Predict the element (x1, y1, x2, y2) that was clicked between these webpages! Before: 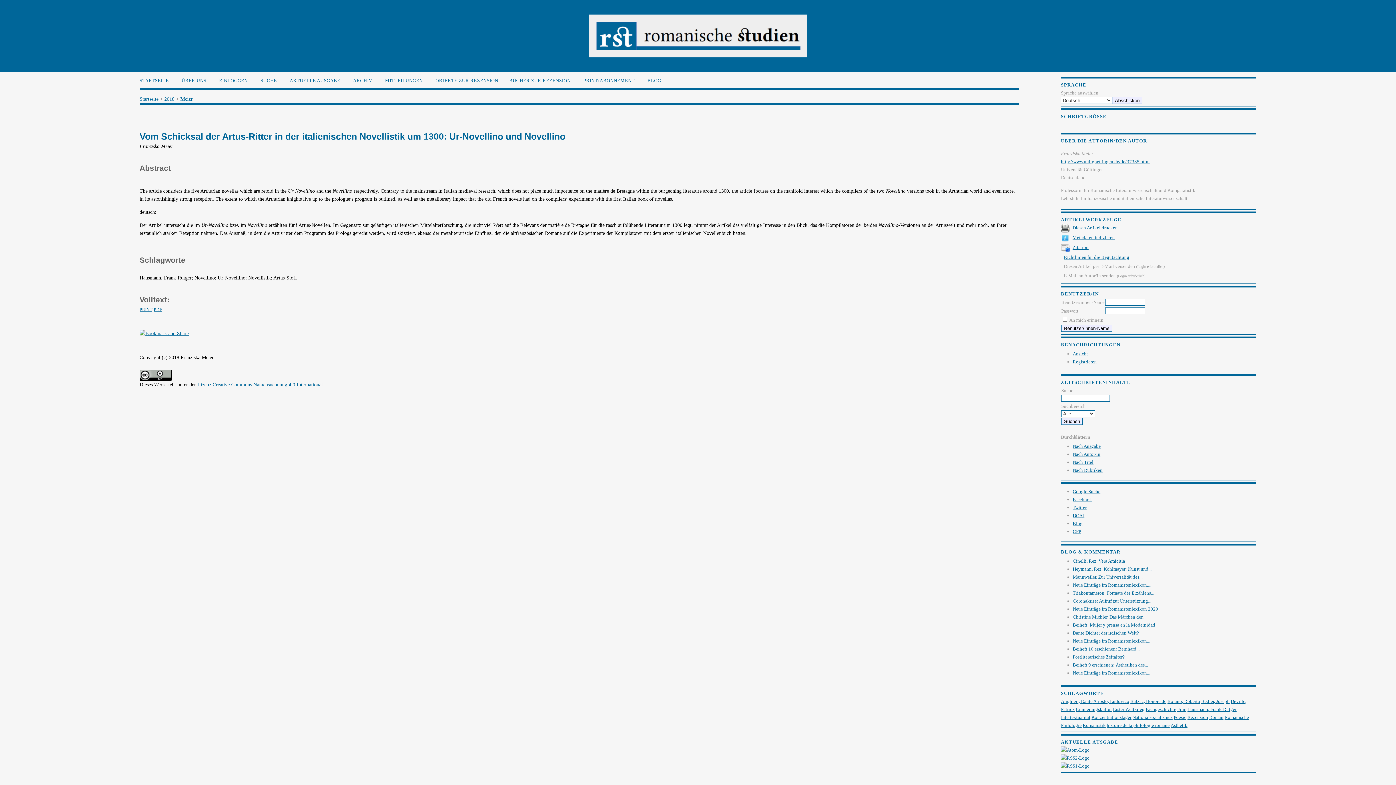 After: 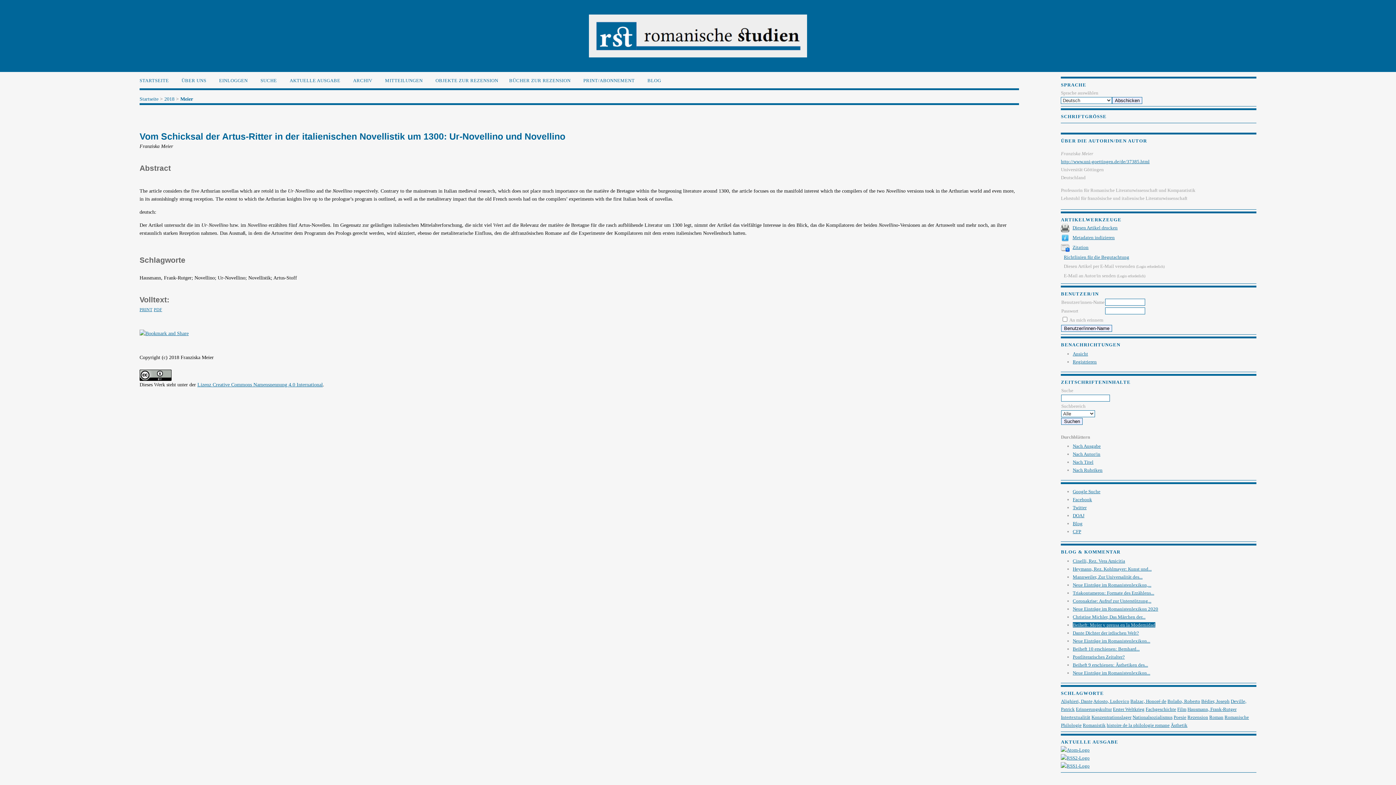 Action: bbox: (1073, 622, 1155, 627) label: Beiheft: Mujer y prensa en la Modernidad